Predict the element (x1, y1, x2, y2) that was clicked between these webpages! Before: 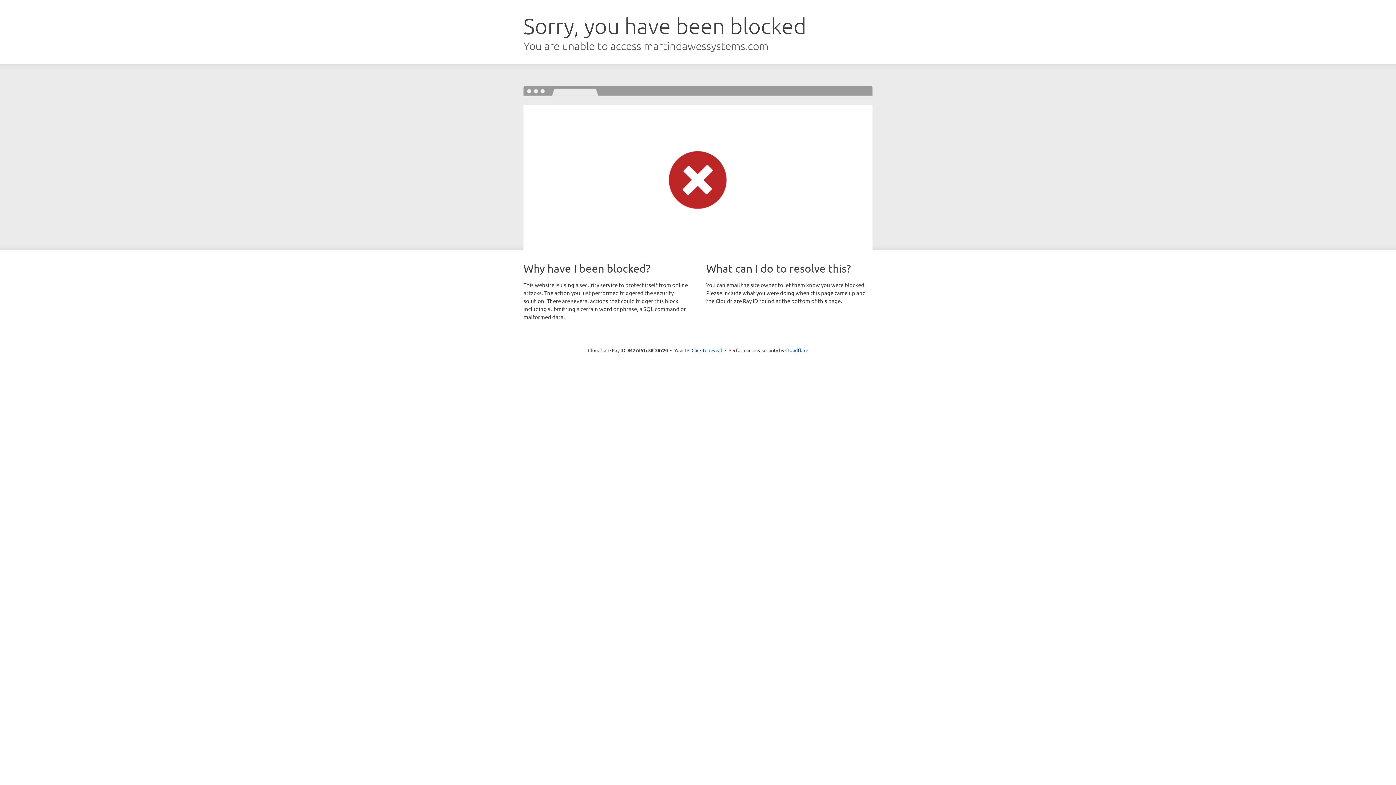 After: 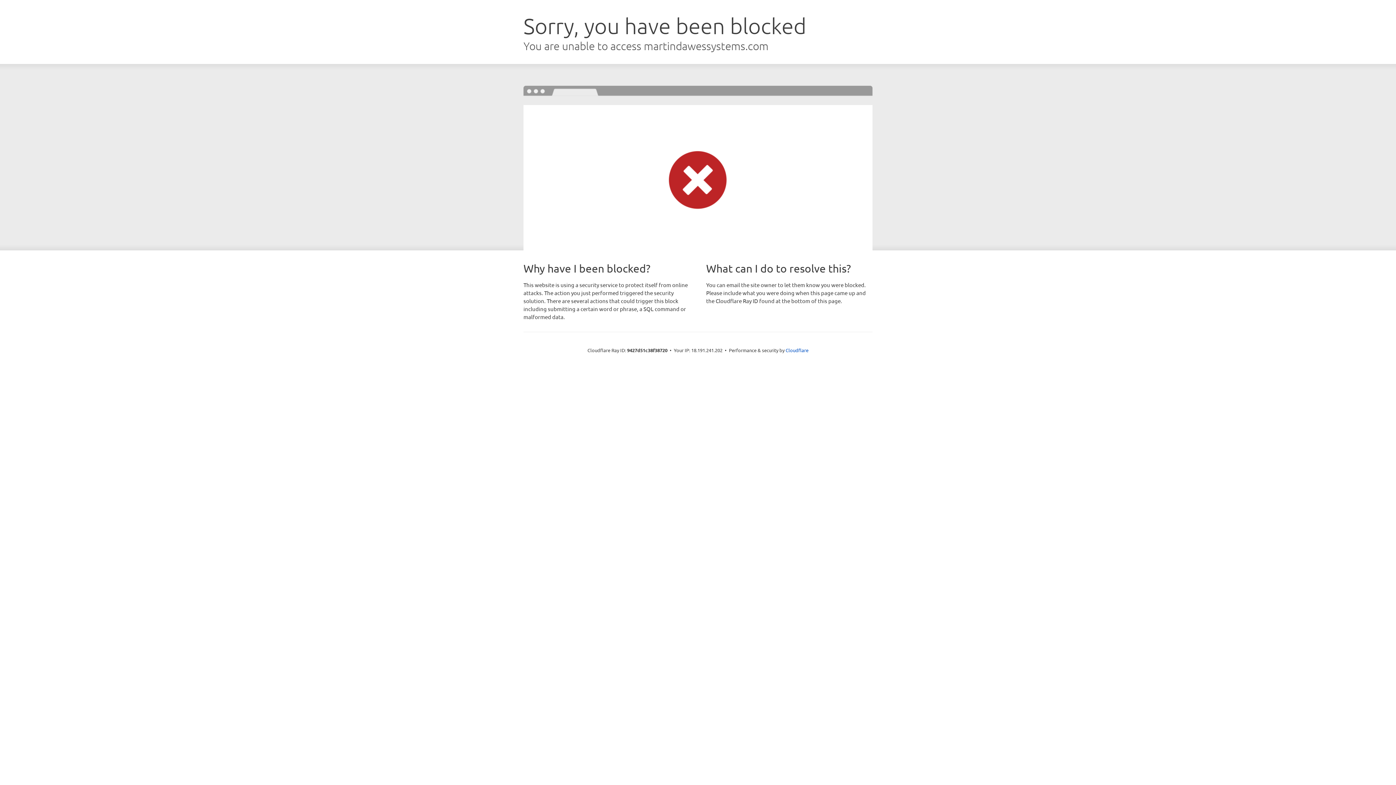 Action: label: Click to reveal bbox: (691, 346, 722, 353)